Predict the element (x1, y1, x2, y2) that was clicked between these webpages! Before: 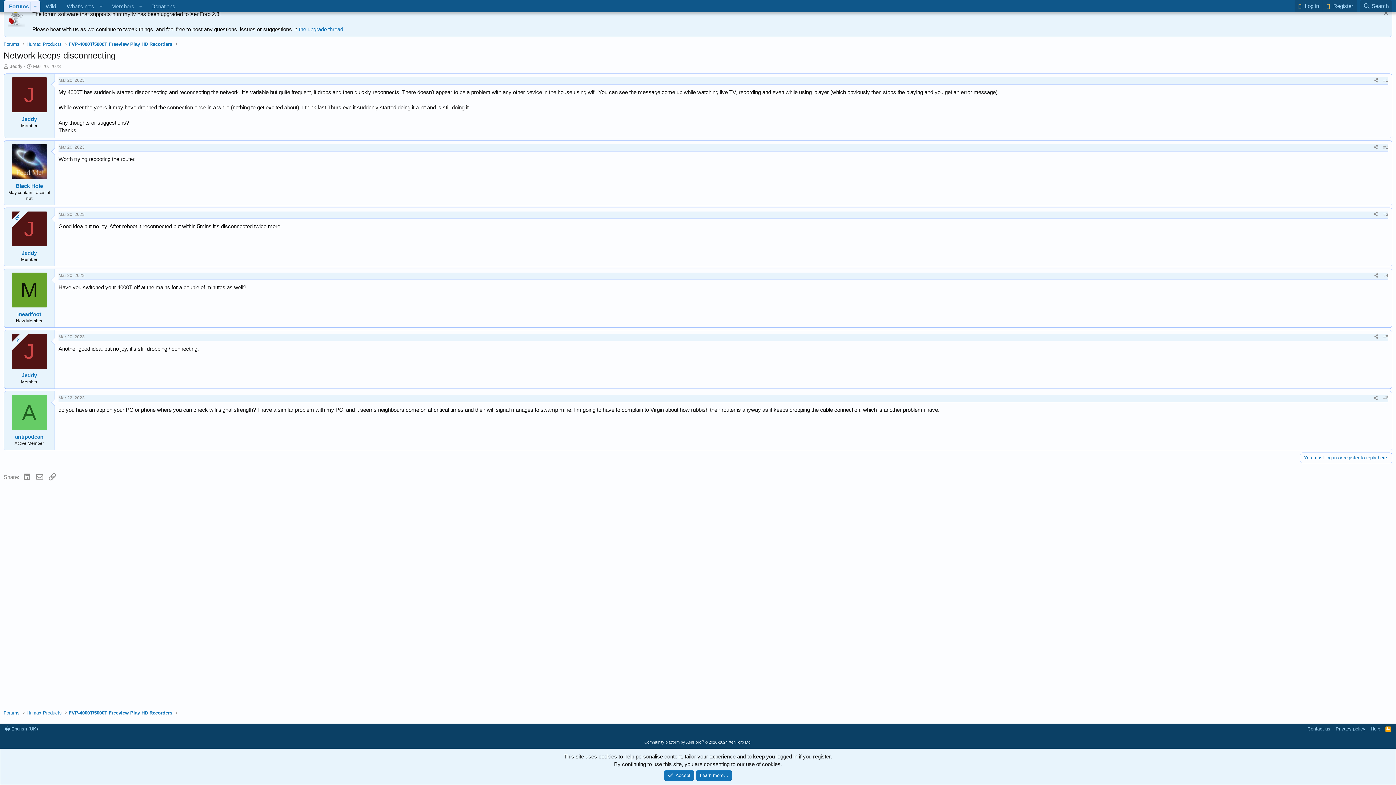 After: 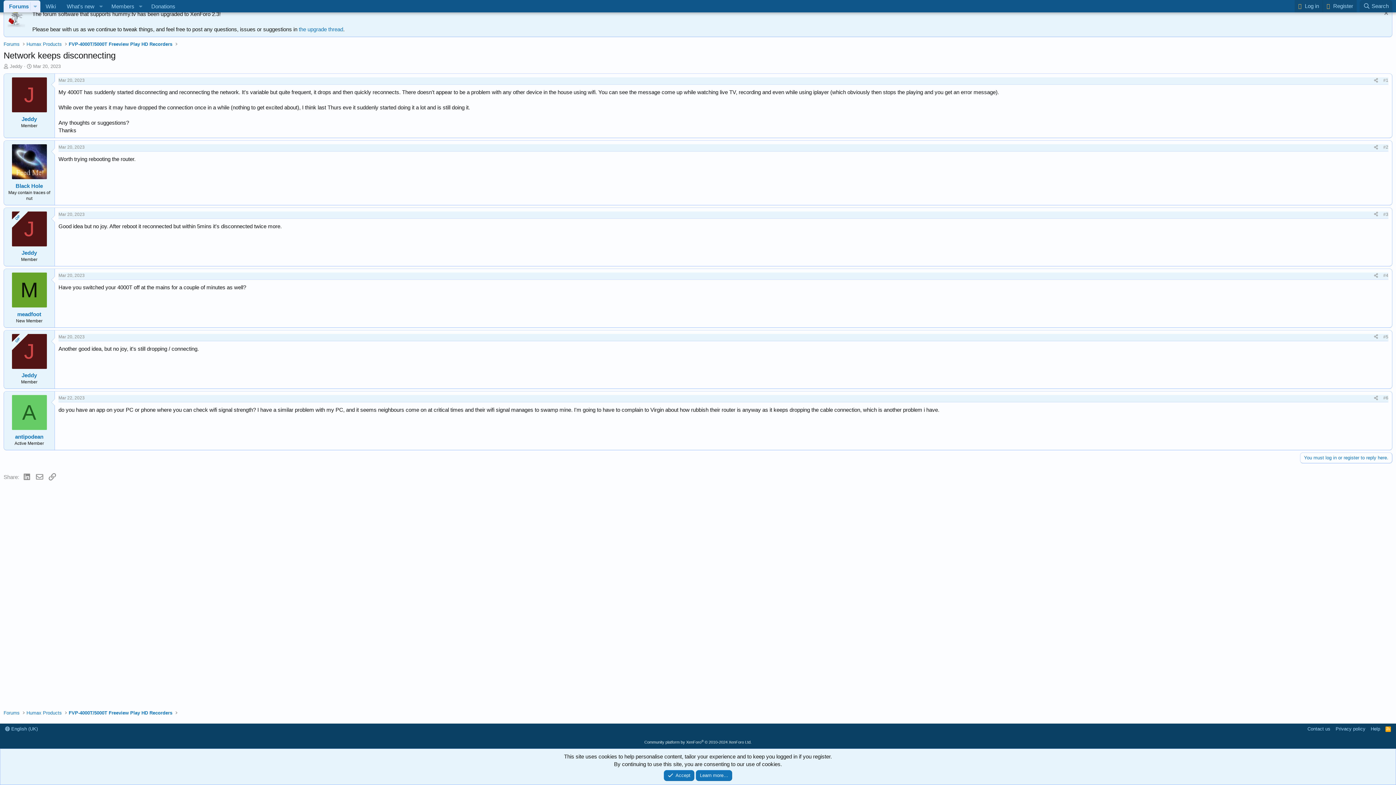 Action: label: Mar 20, 2023 bbox: (58, 273, 84, 278)